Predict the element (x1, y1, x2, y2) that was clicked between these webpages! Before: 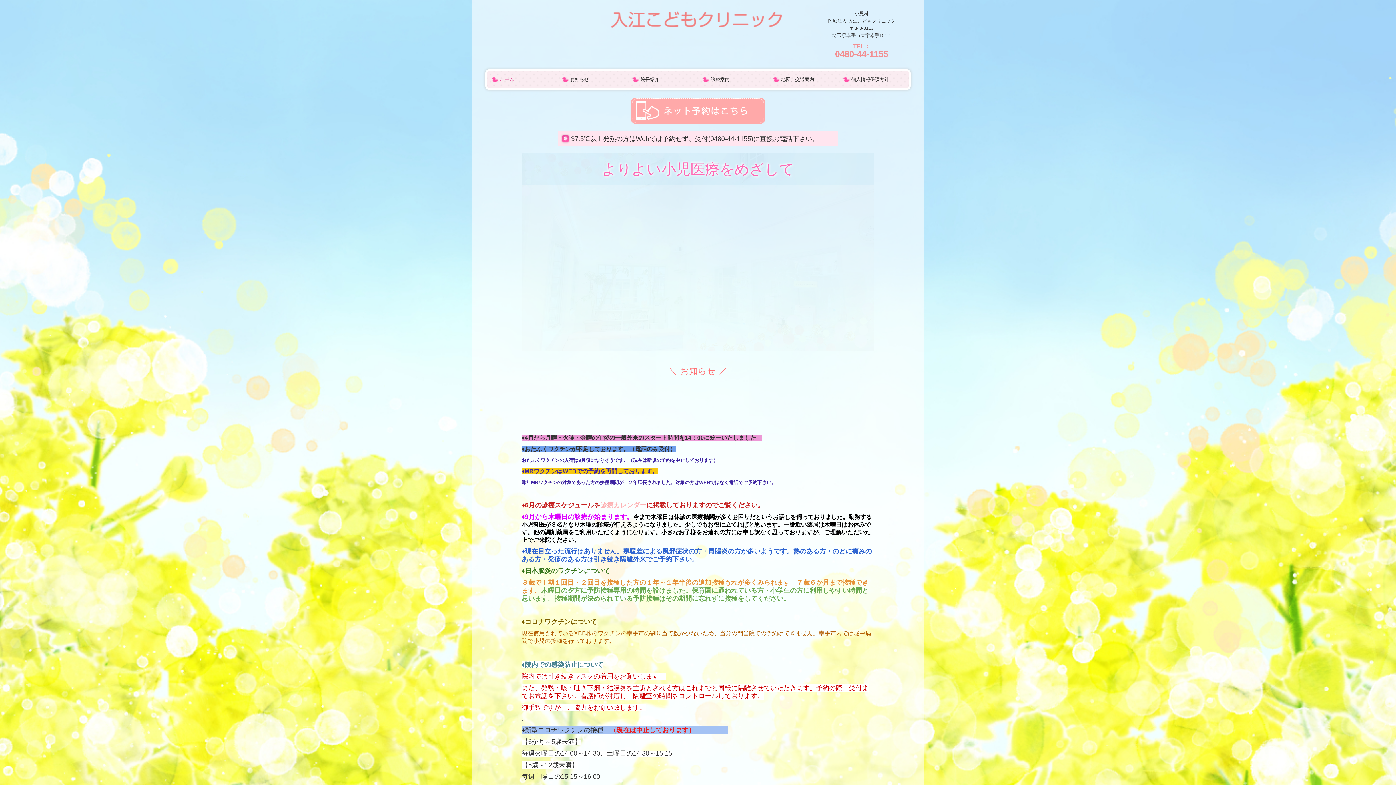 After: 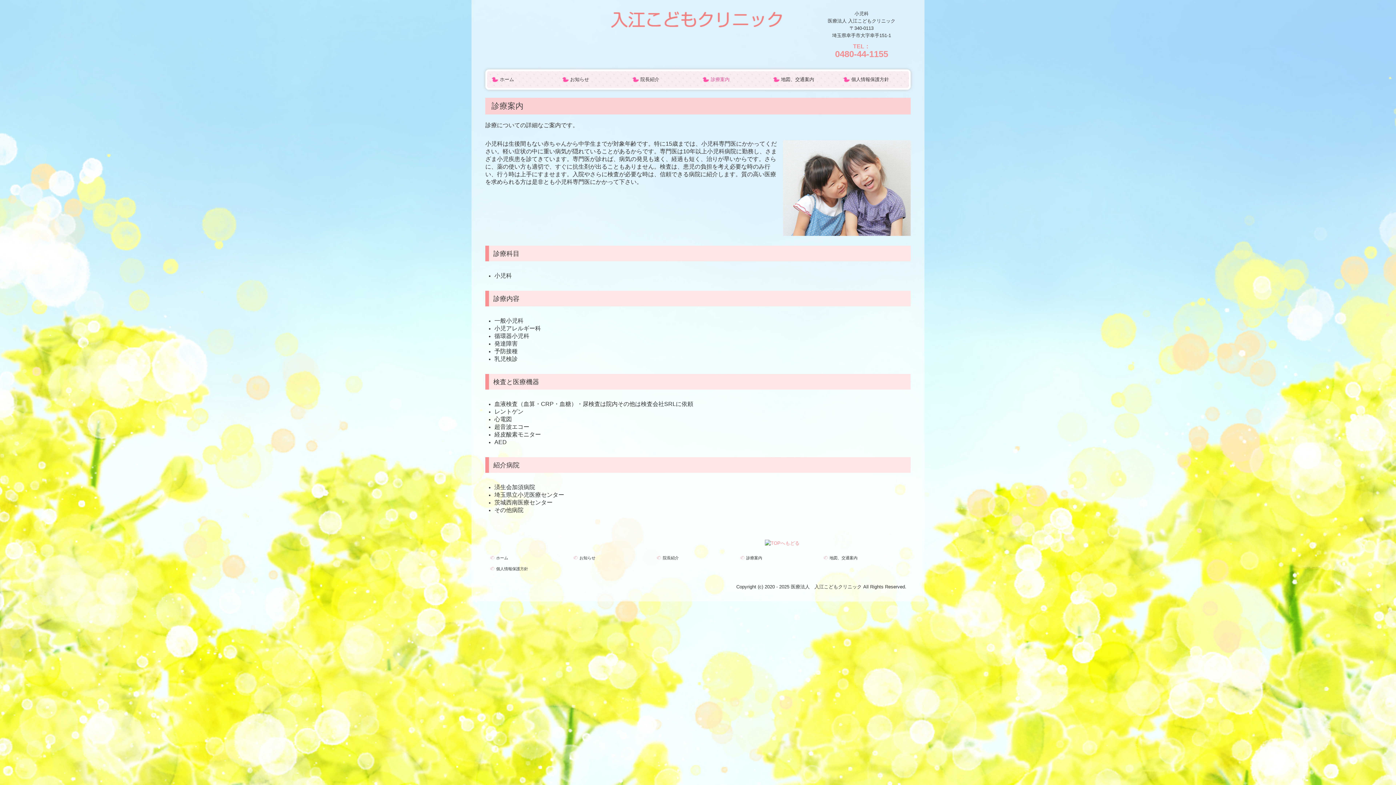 Action: bbox: (698, 71, 768, 88) label: 診療案内